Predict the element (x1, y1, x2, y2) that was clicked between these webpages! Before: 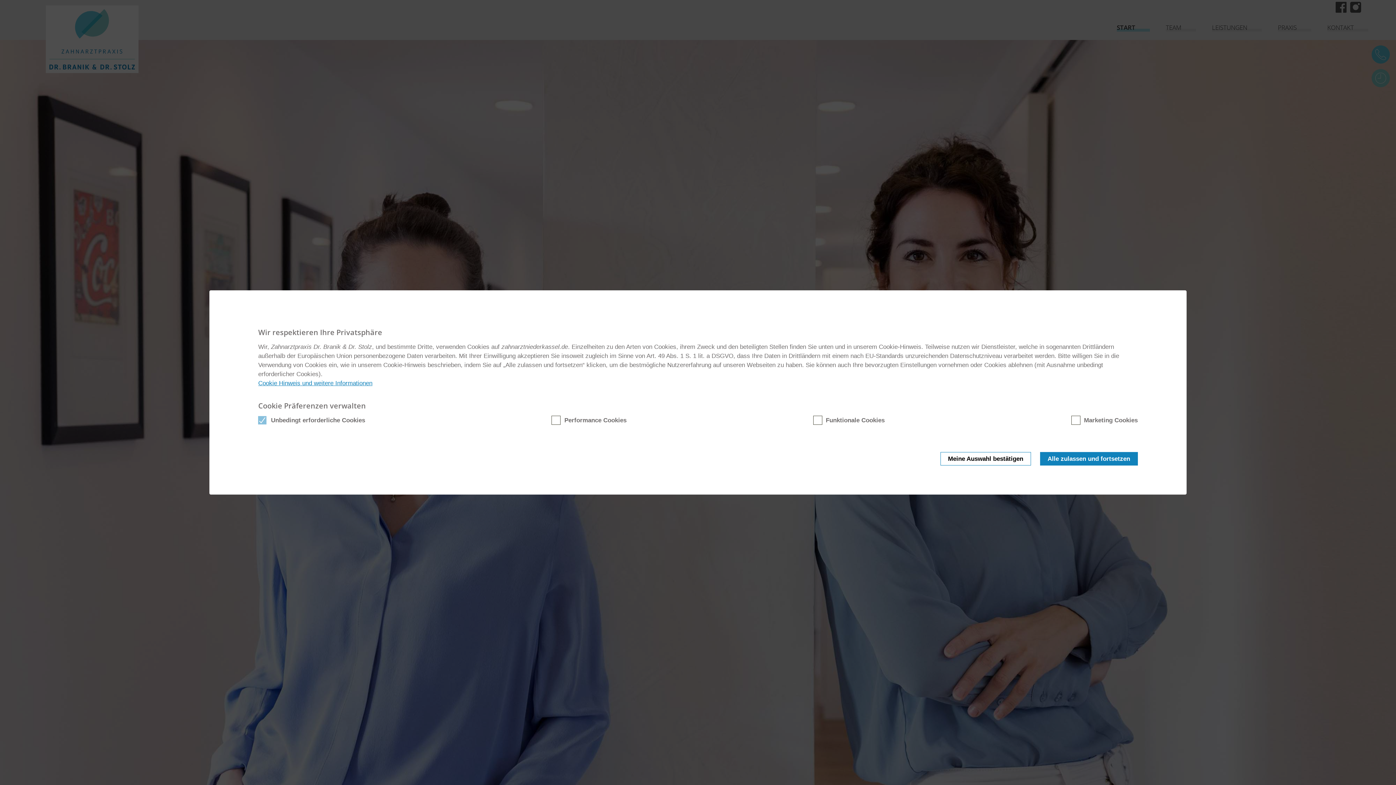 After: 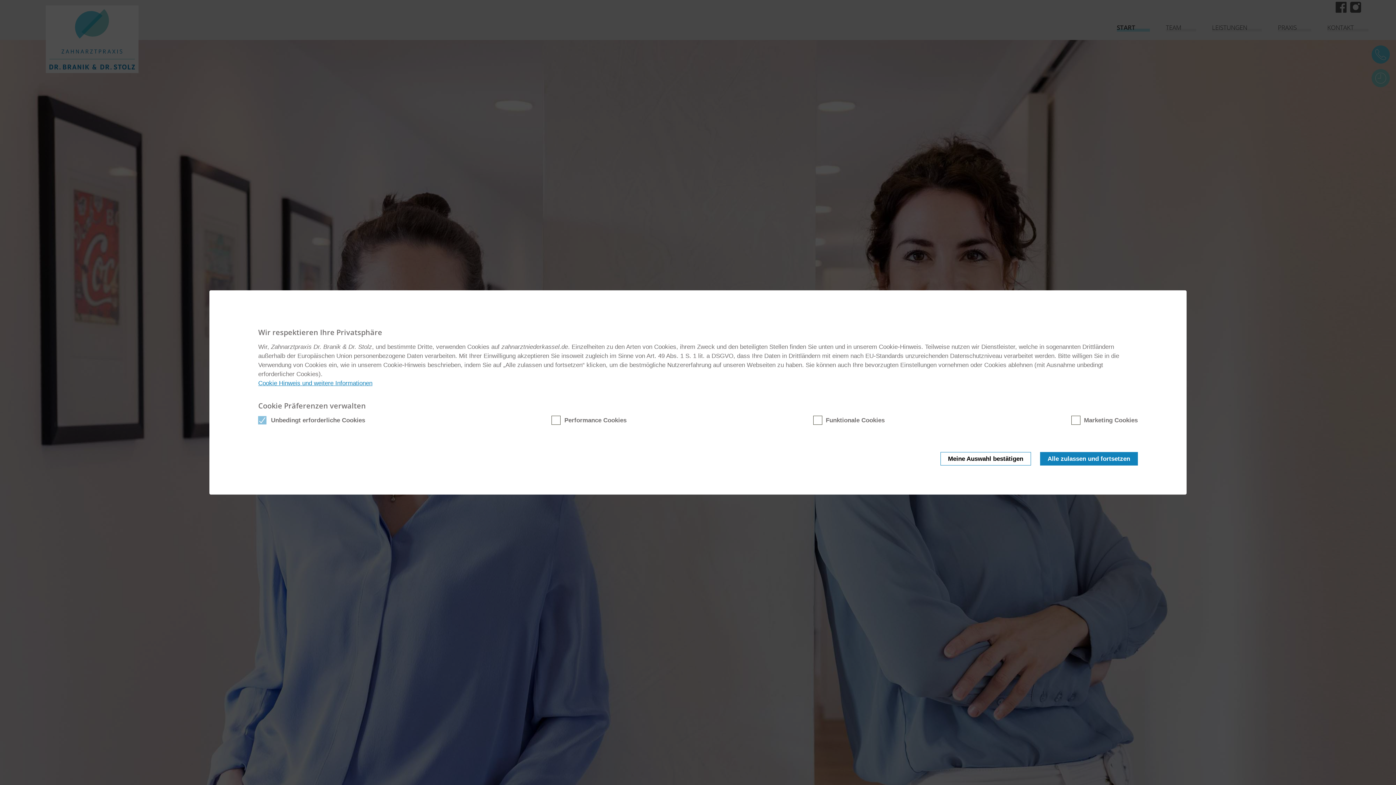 Action: bbox: (258, 379, 372, 386) label: Cookie Hinweis und weitere Informationen